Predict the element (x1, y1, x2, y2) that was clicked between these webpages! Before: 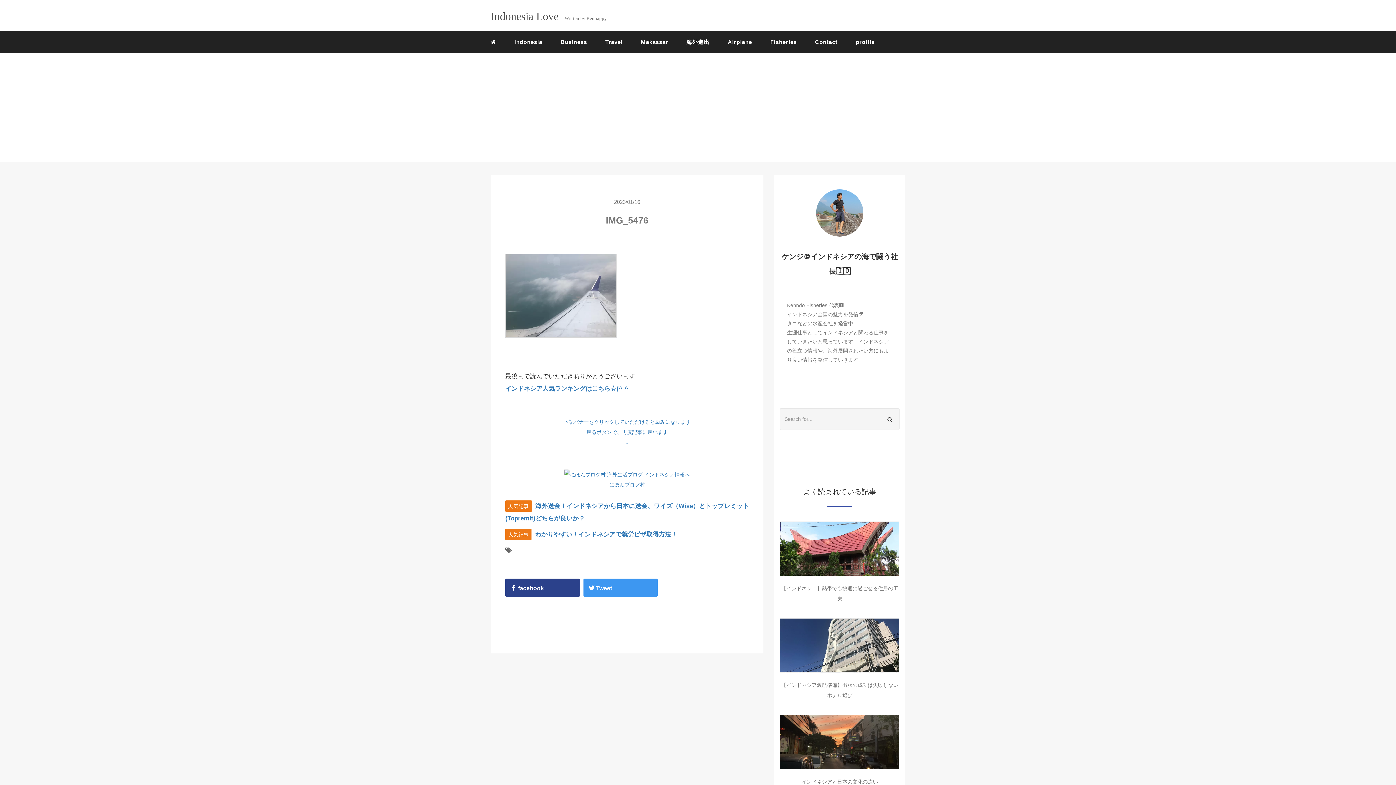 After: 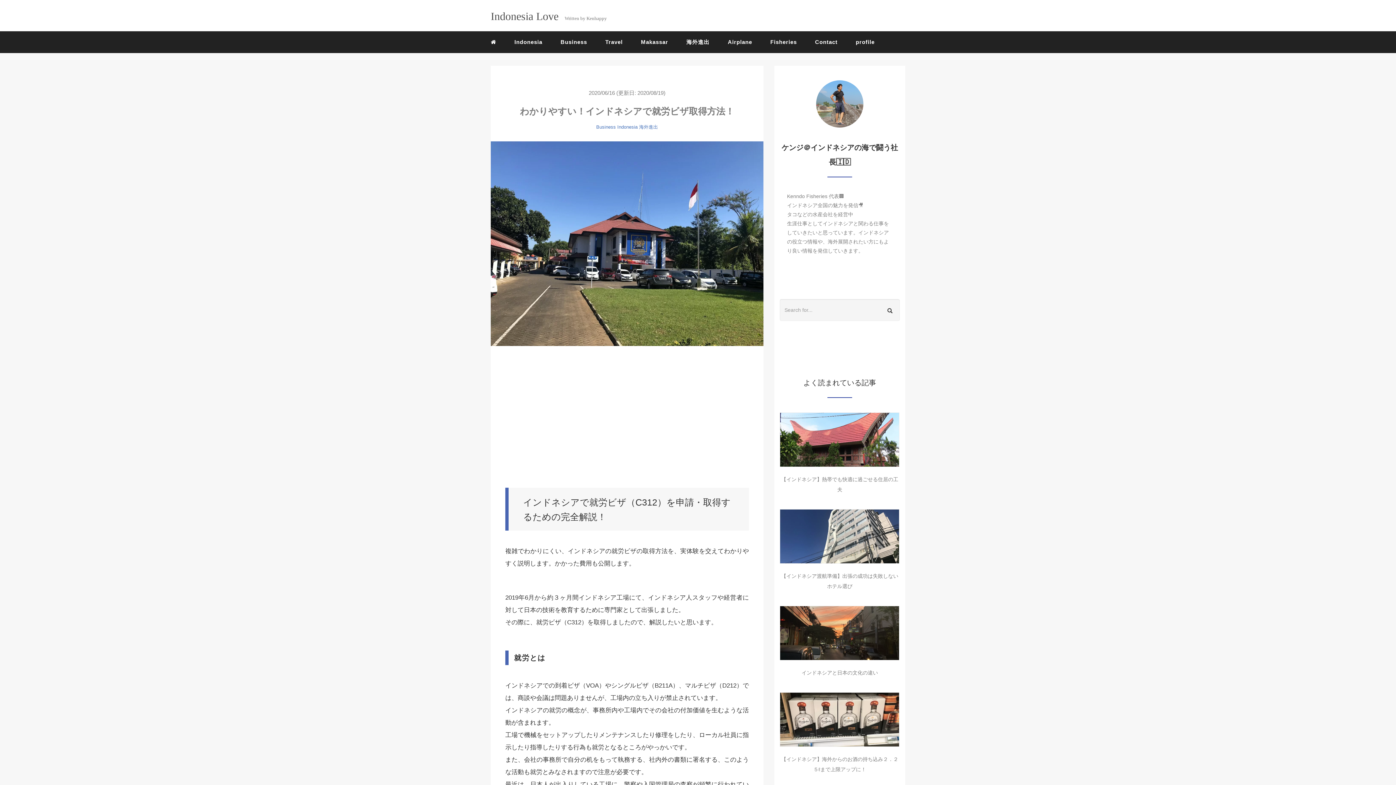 Action: label: わかりやすい！インドネシアで就労ビザ取得方法！ bbox: (535, 531, 677, 538)